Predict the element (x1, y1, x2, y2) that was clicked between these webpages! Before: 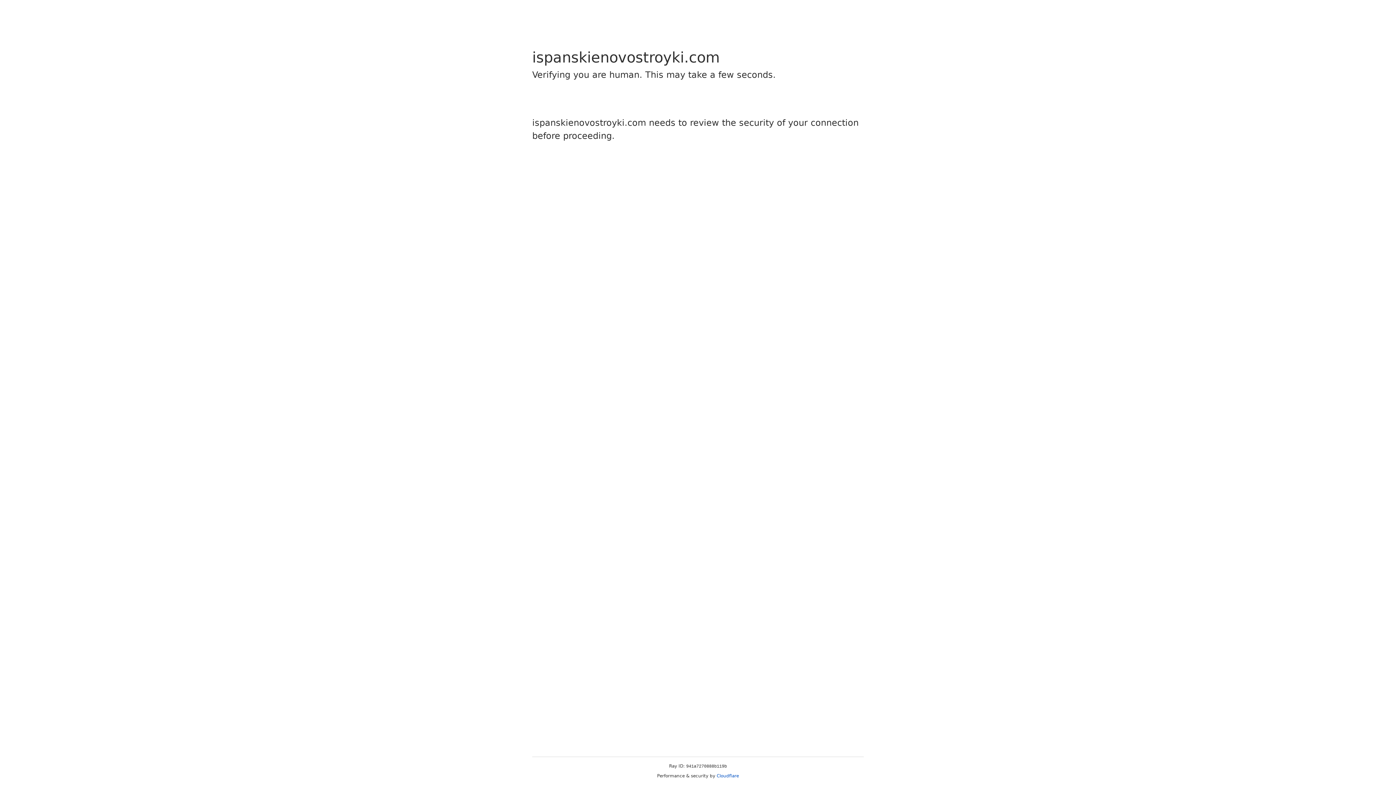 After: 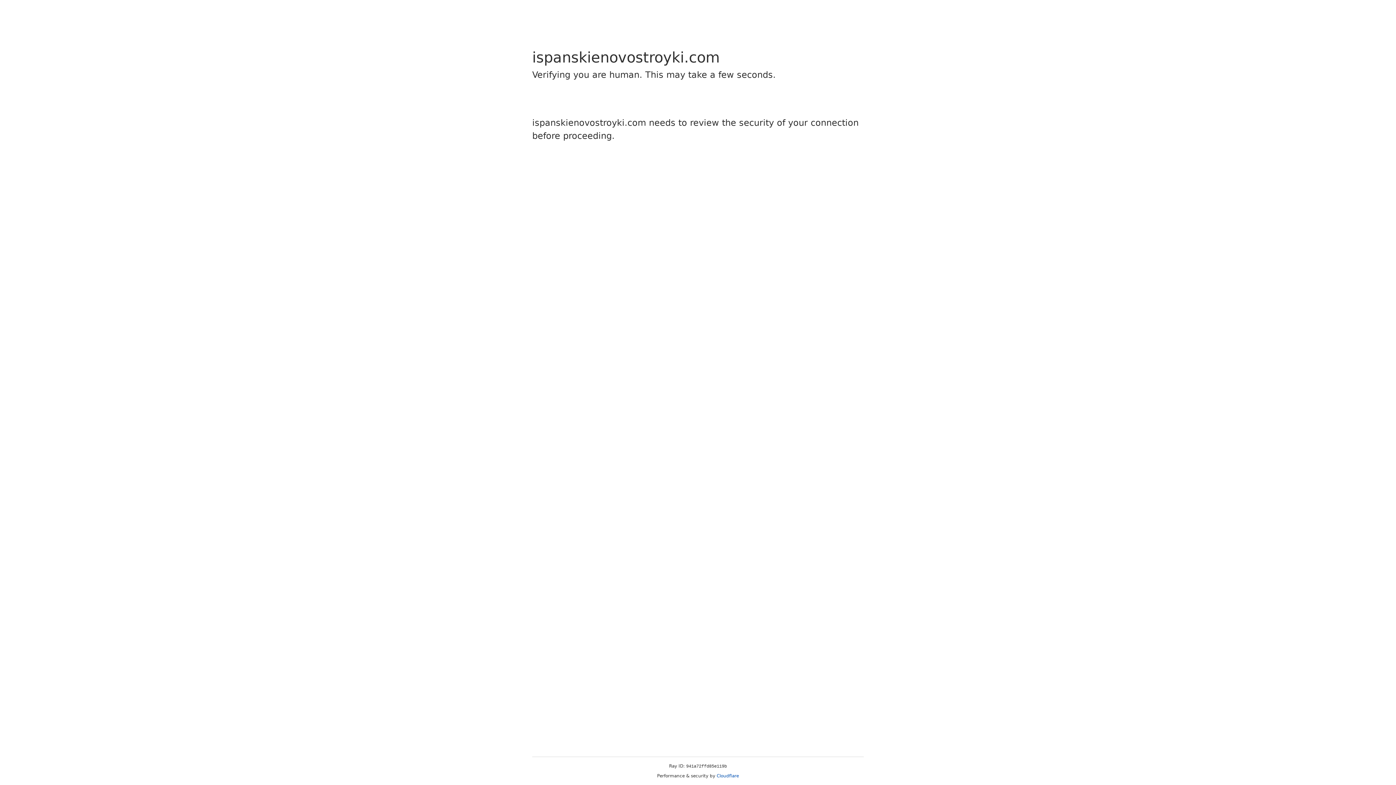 Action: label: Cloudflare bbox: (716, 773, 739, 778)